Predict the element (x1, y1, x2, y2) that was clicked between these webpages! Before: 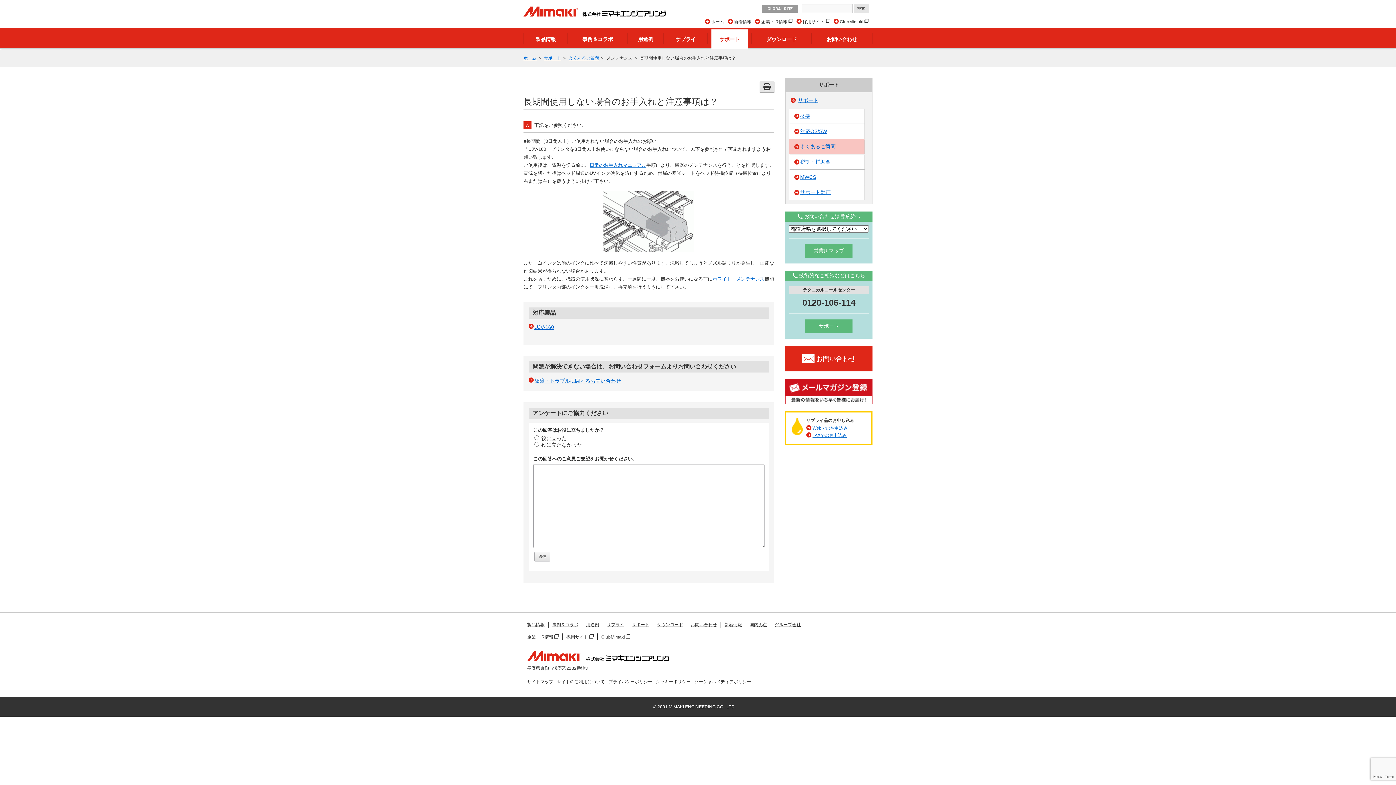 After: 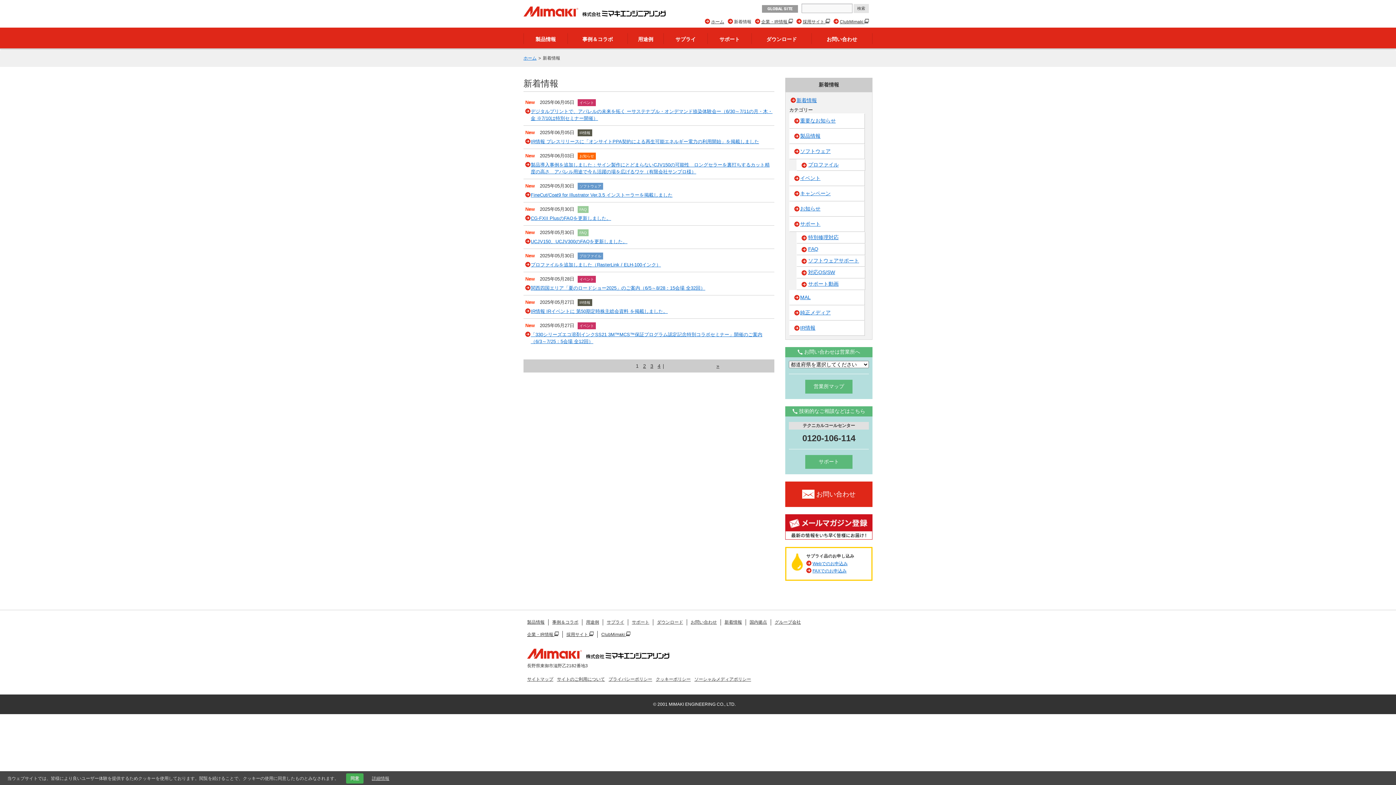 Action: bbox: (724, 622, 742, 627) label: 新着情報